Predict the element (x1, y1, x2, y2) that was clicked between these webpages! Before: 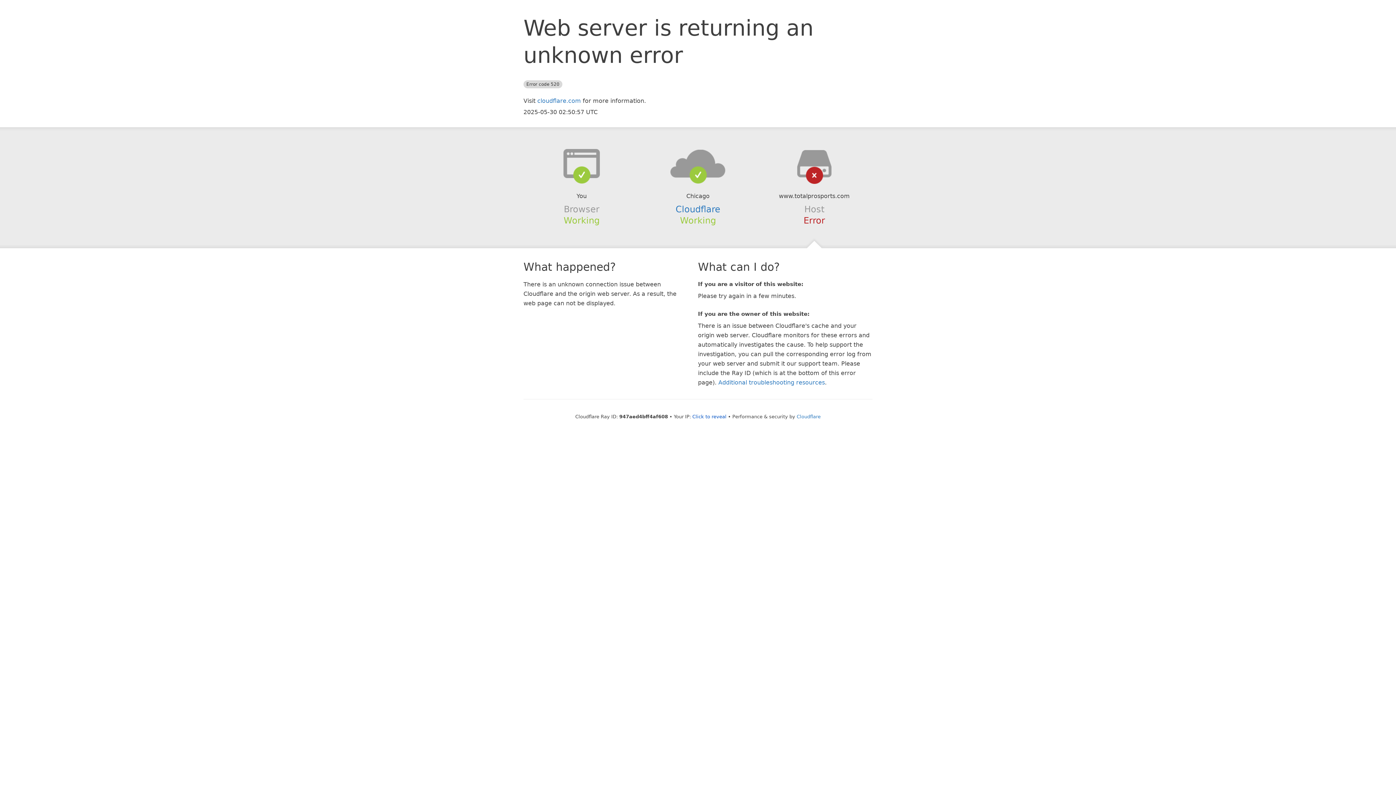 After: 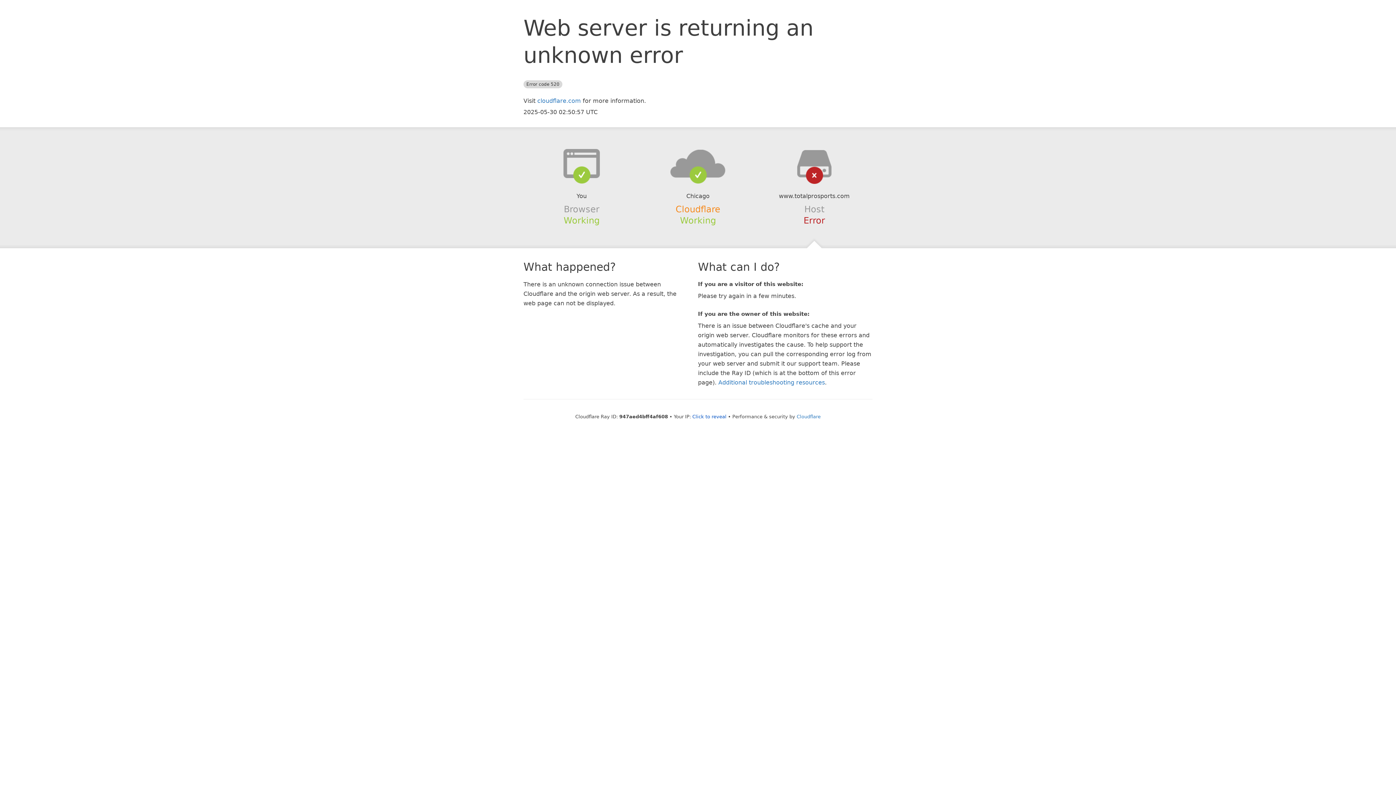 Action: label: Cloudflare bbox: (675, 204, 720, 214)